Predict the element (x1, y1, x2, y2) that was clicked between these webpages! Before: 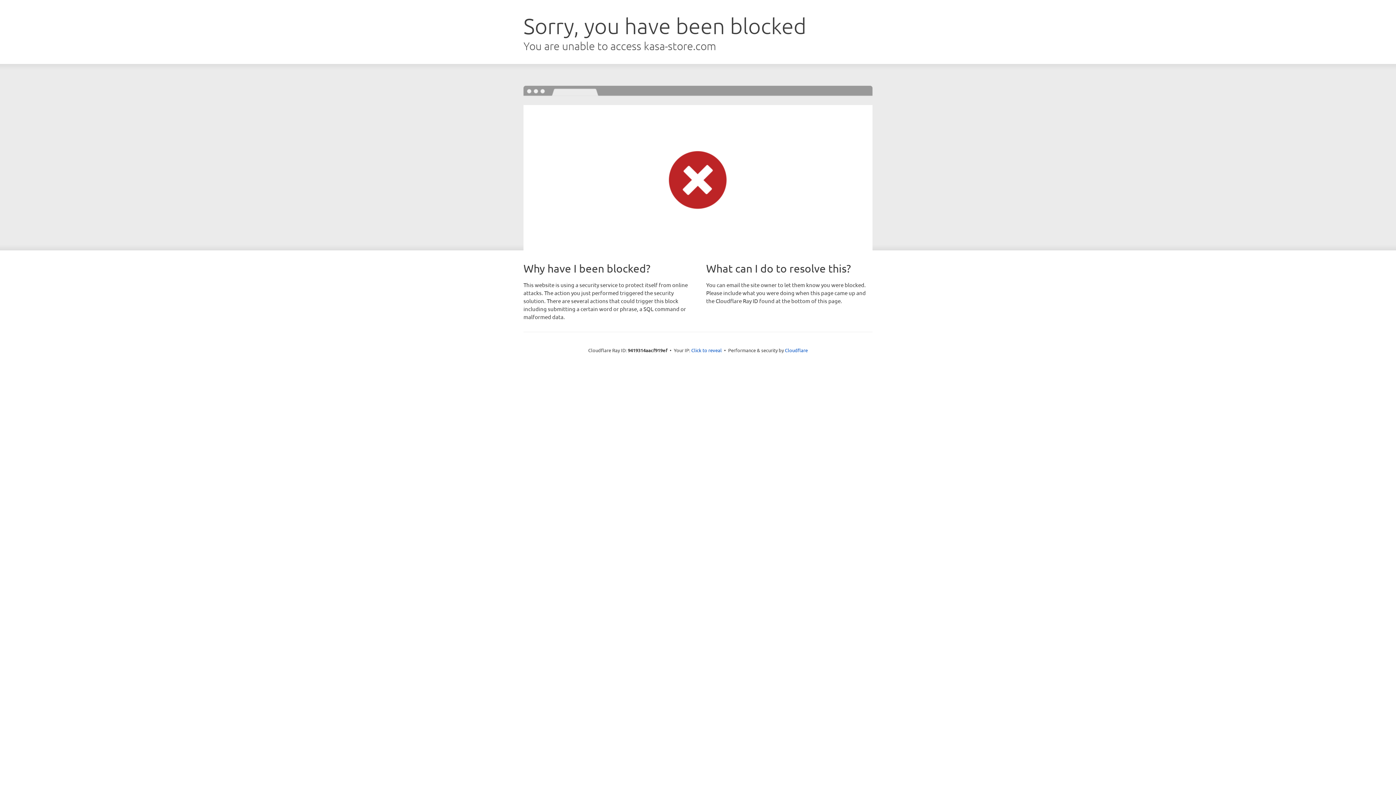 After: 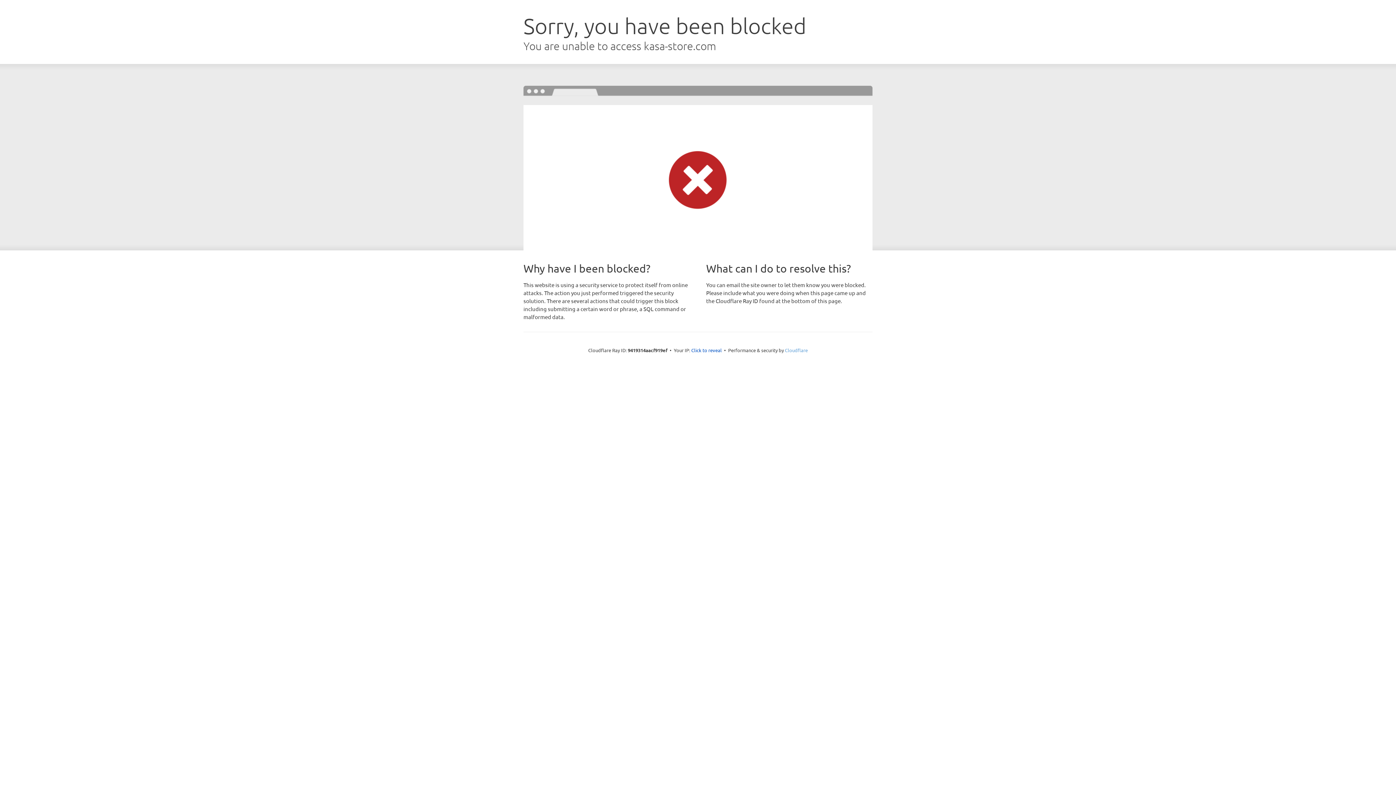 Action: label: Cloudflare bbox: (785, 347, 808, 353)